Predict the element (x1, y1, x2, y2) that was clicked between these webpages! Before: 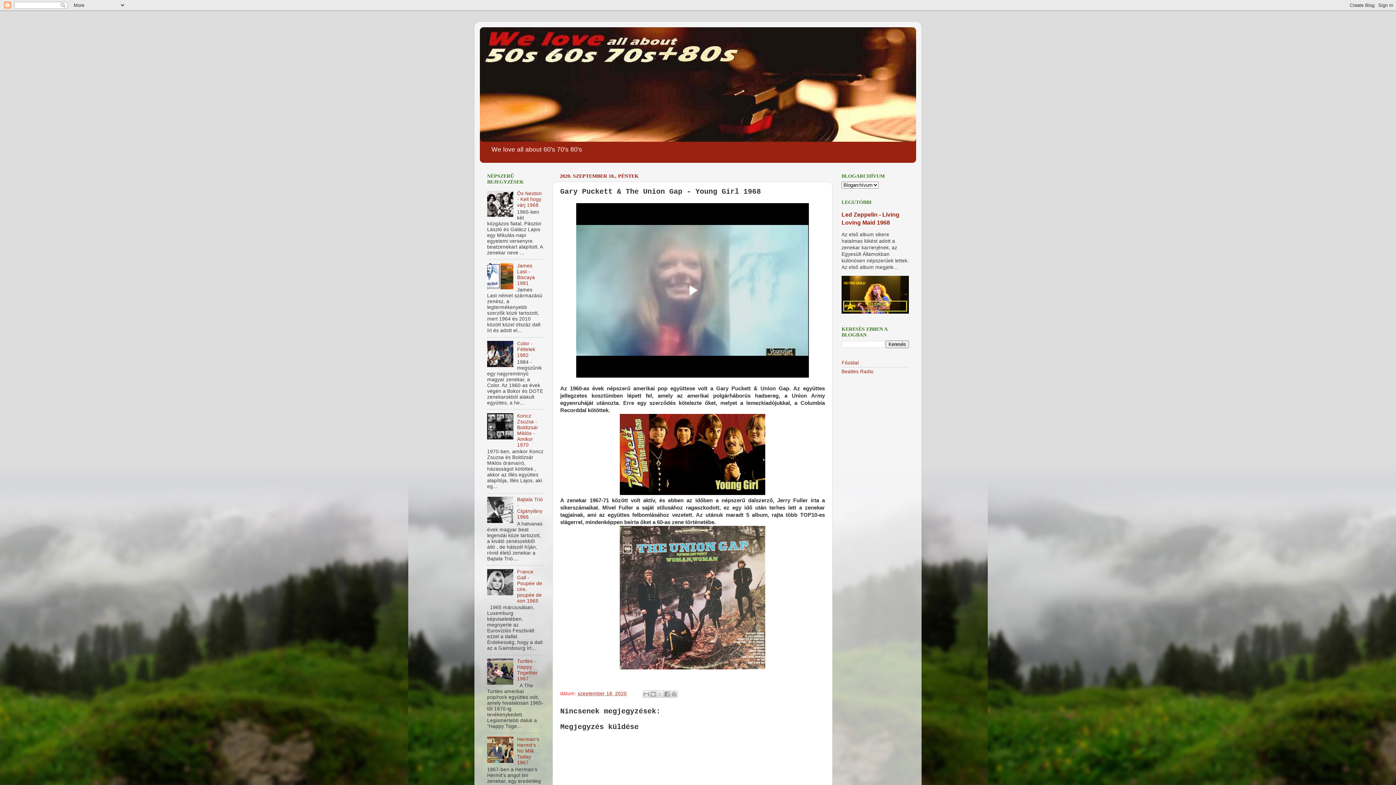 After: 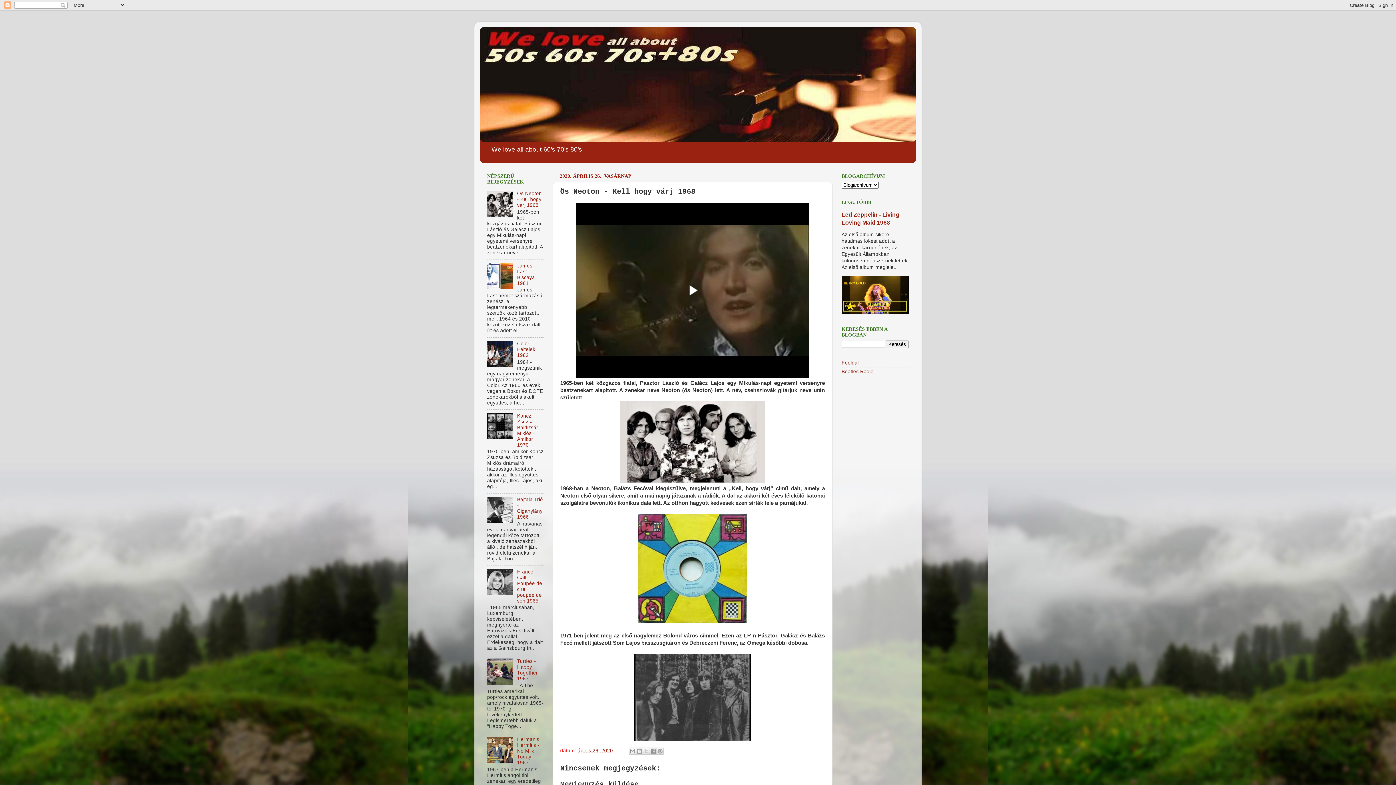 Action: bbox: (517, 190, 541, 207) label: Ős Neoton - Kell hogy várj 1968